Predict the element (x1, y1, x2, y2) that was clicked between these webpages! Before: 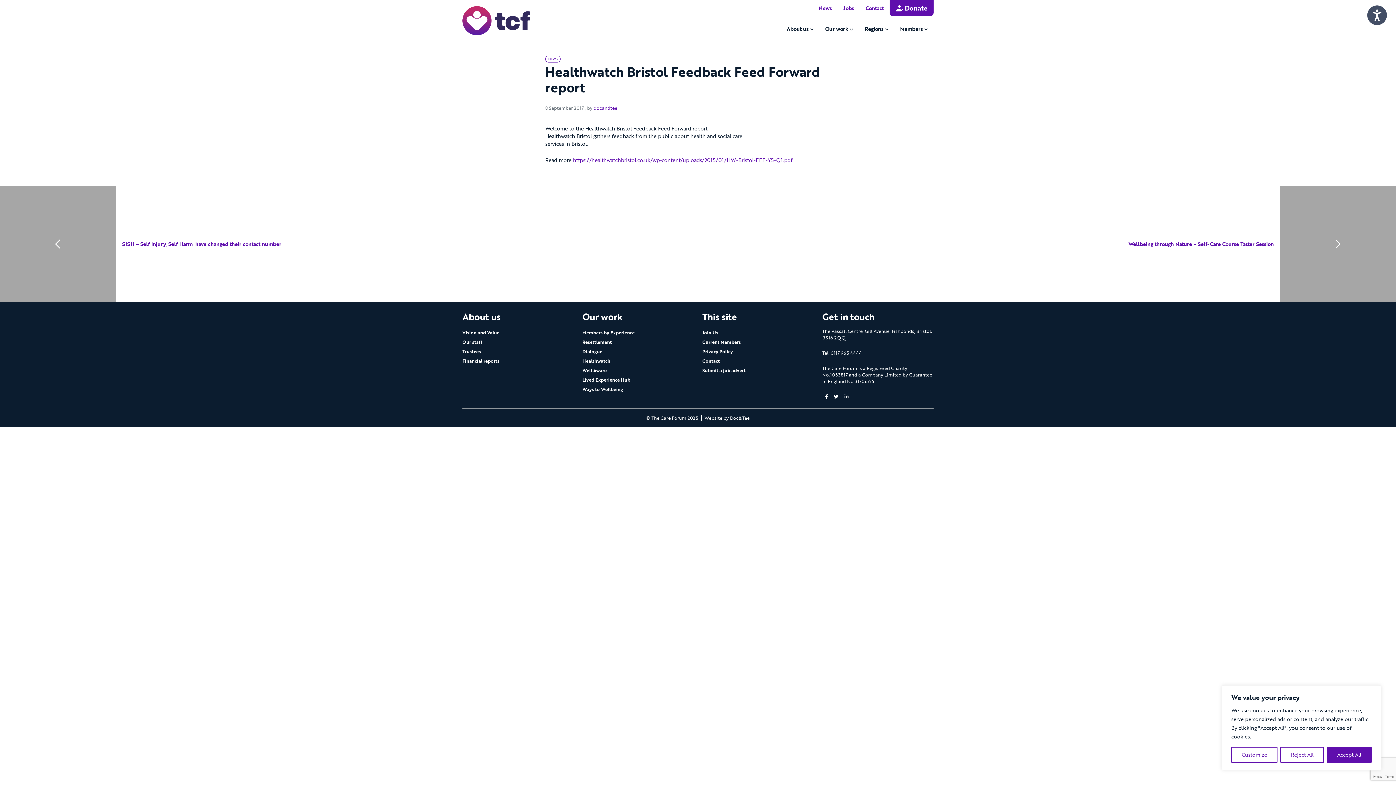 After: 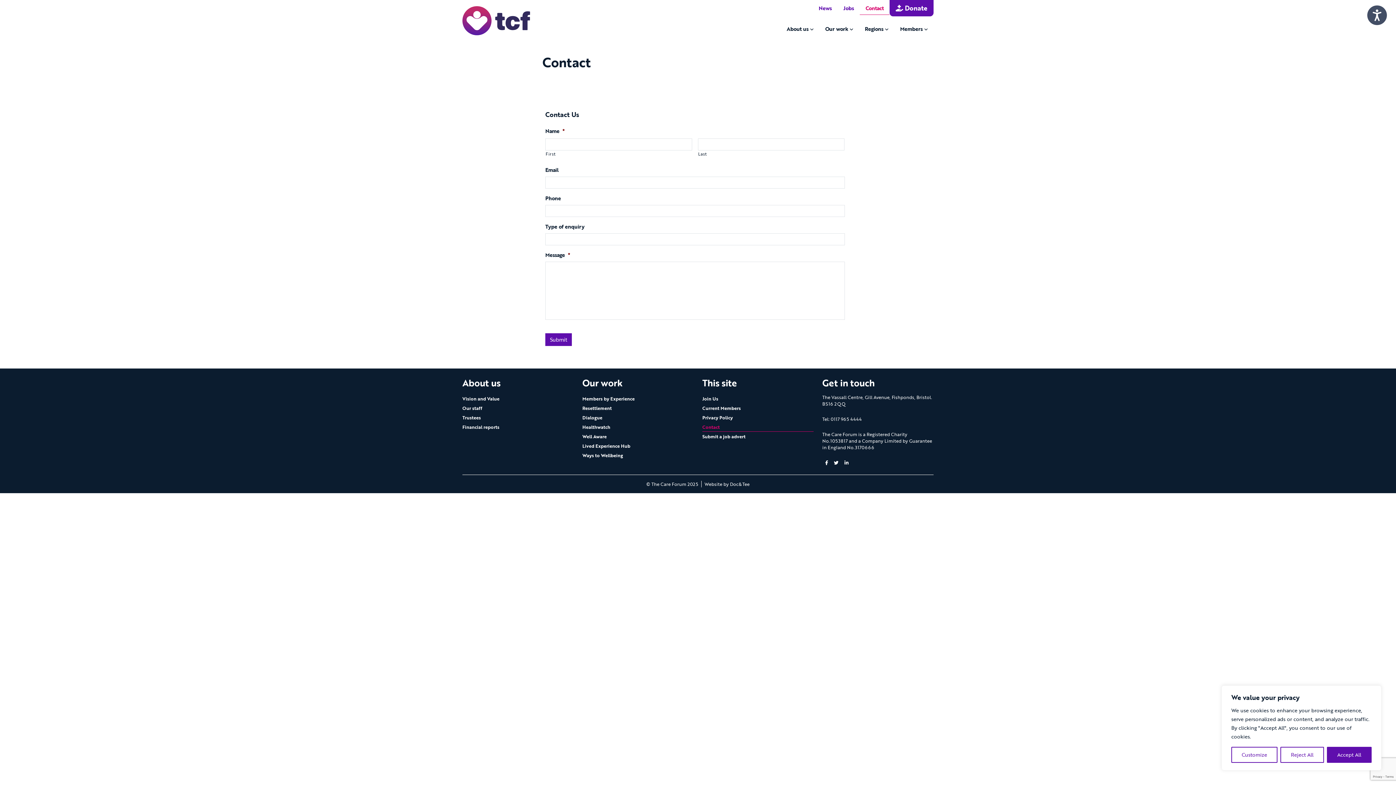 Action: bbox: (860, 1, 889, 14) label: Contact